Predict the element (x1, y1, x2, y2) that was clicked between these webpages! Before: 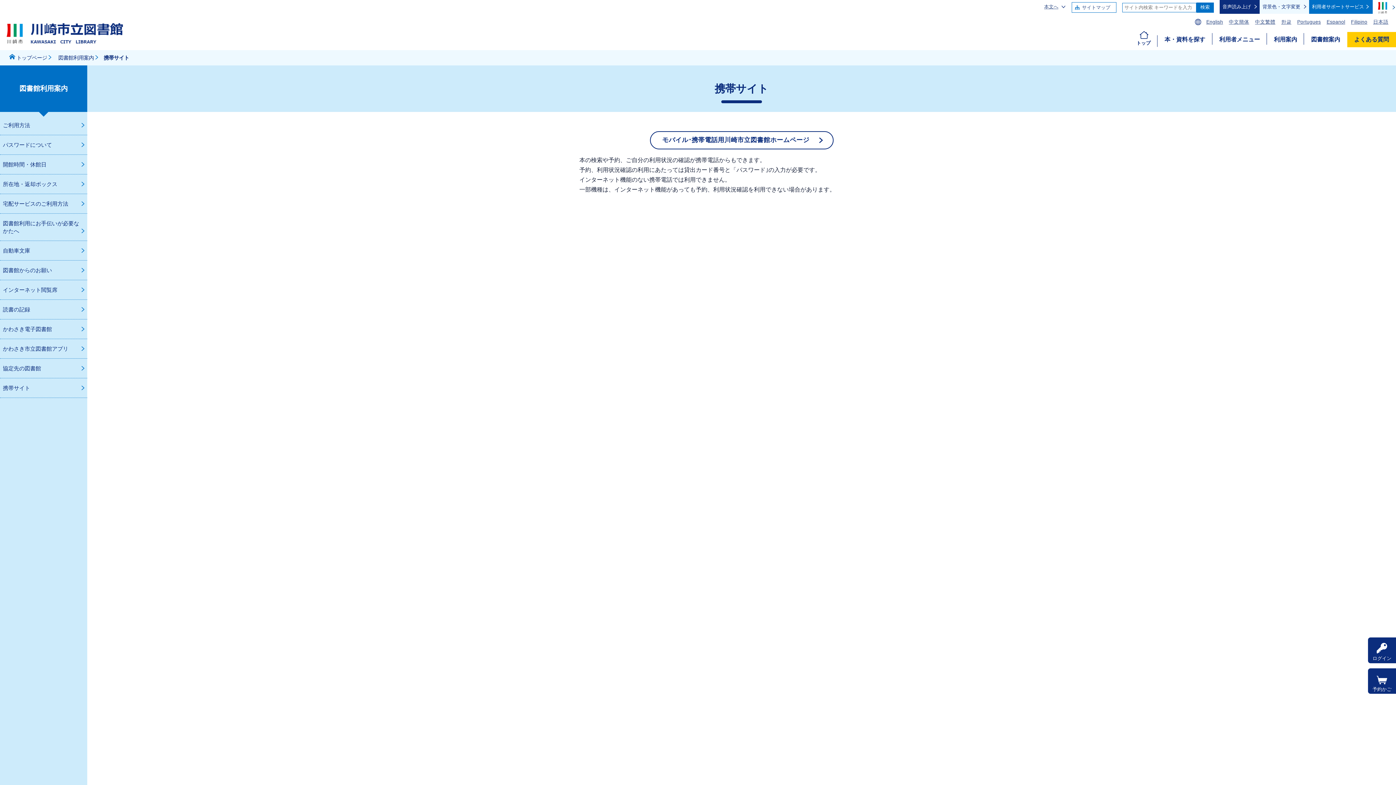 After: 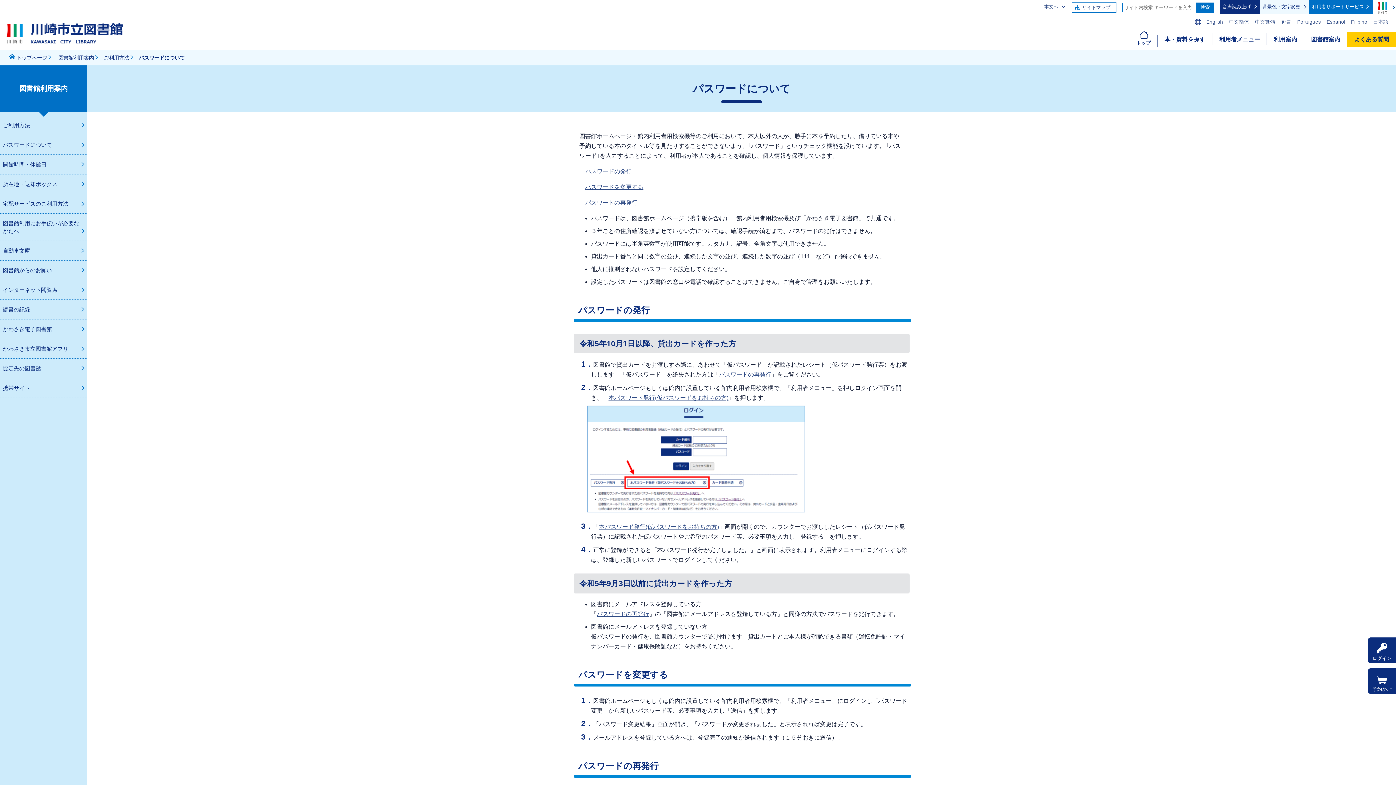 Action: bbox: (0, 135, 87, 155) label: パスワードについて